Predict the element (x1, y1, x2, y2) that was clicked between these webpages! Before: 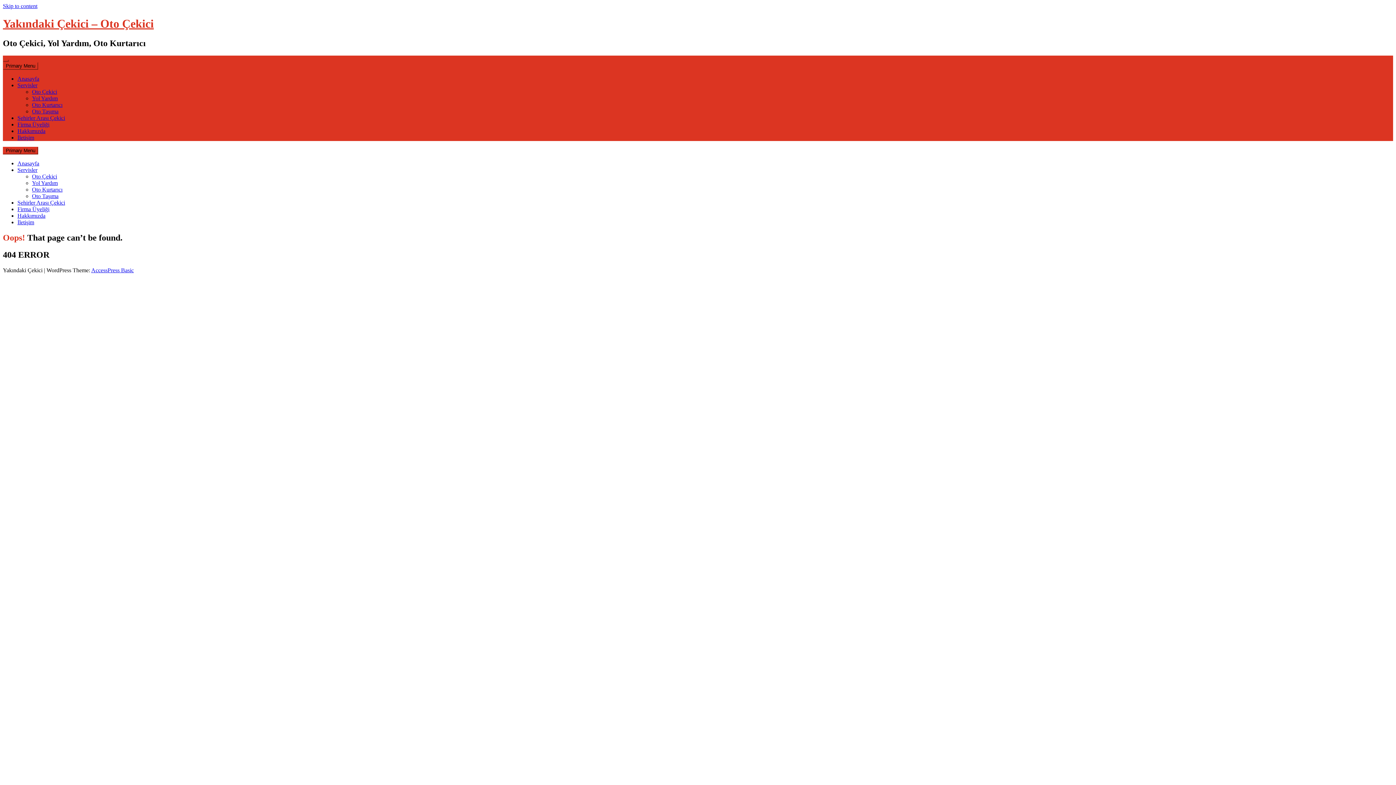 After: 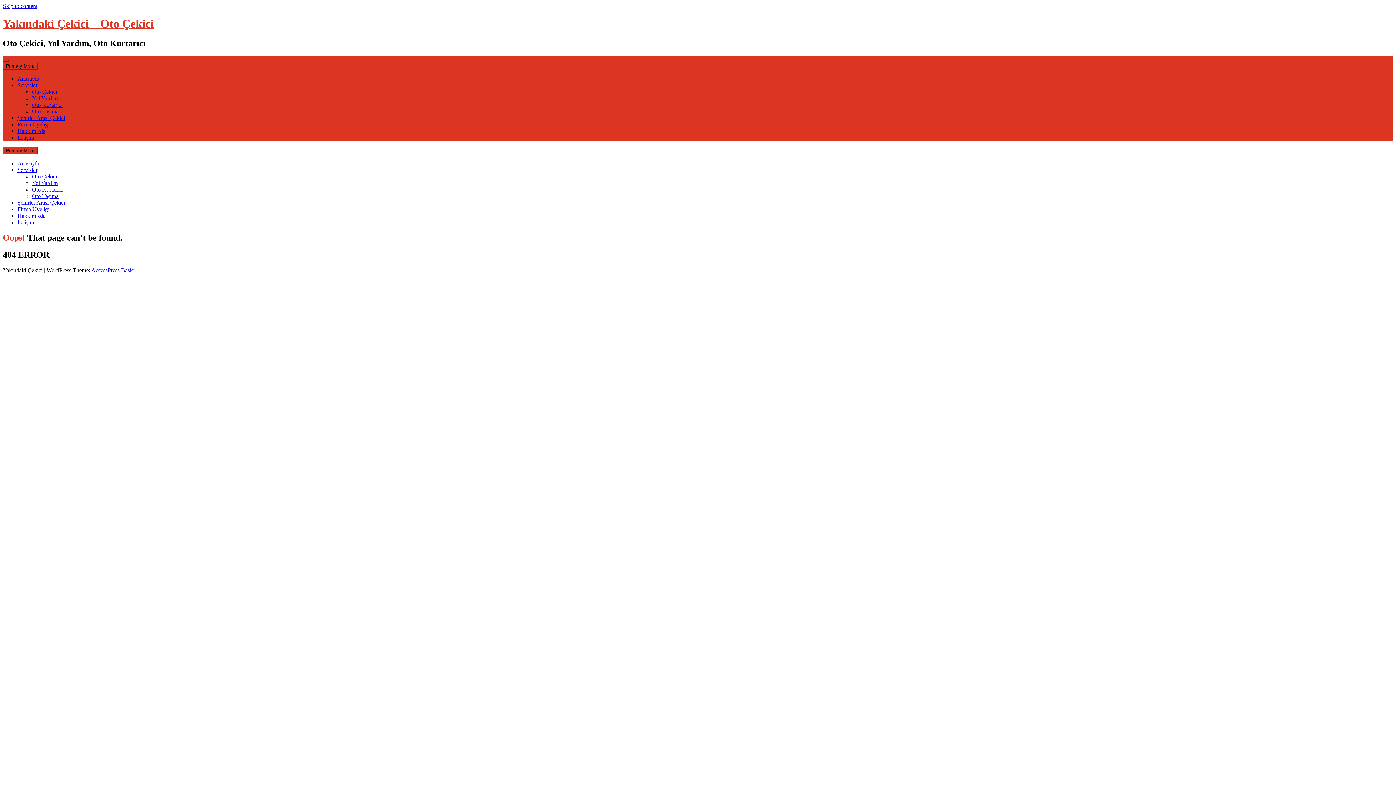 Action: bbox: (91, 267, 133, 273) label: AccessPress Basic